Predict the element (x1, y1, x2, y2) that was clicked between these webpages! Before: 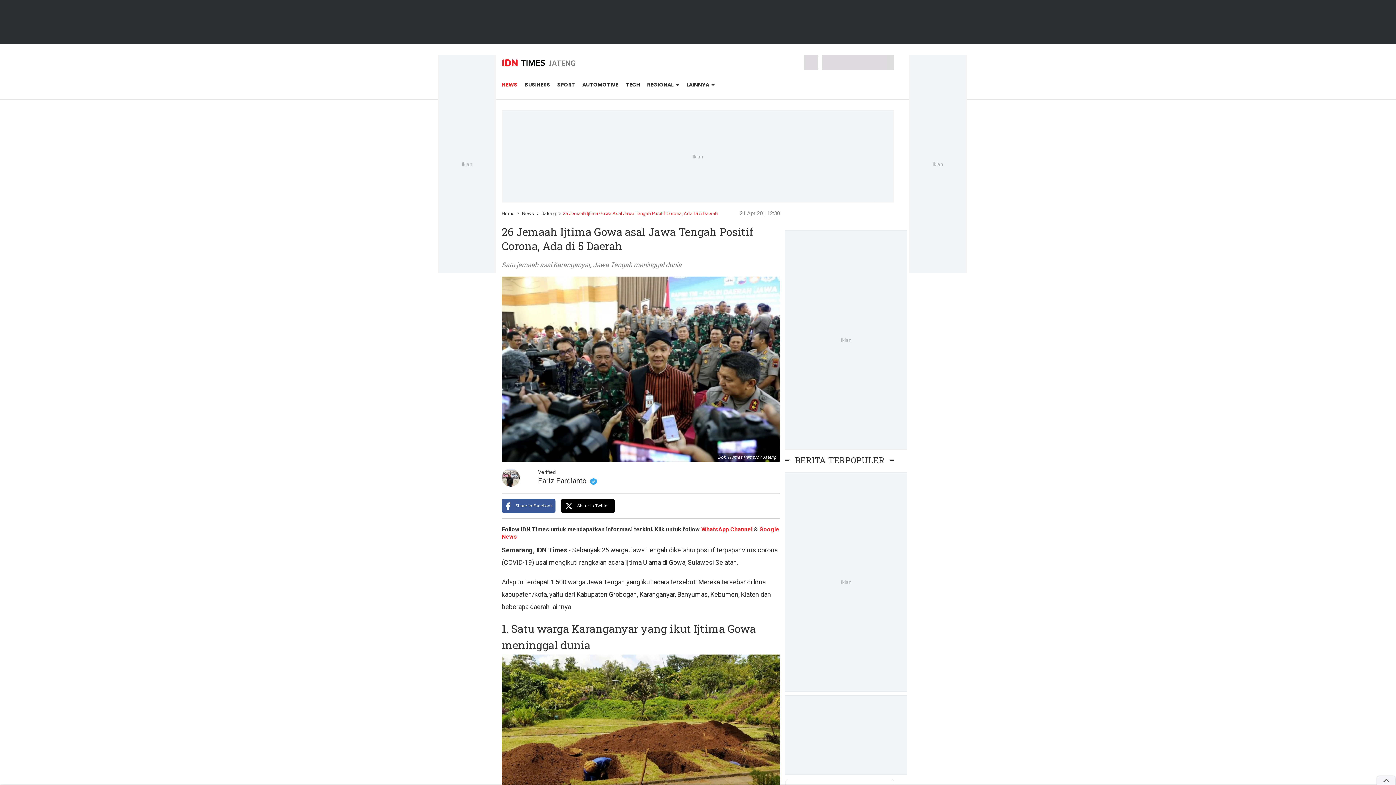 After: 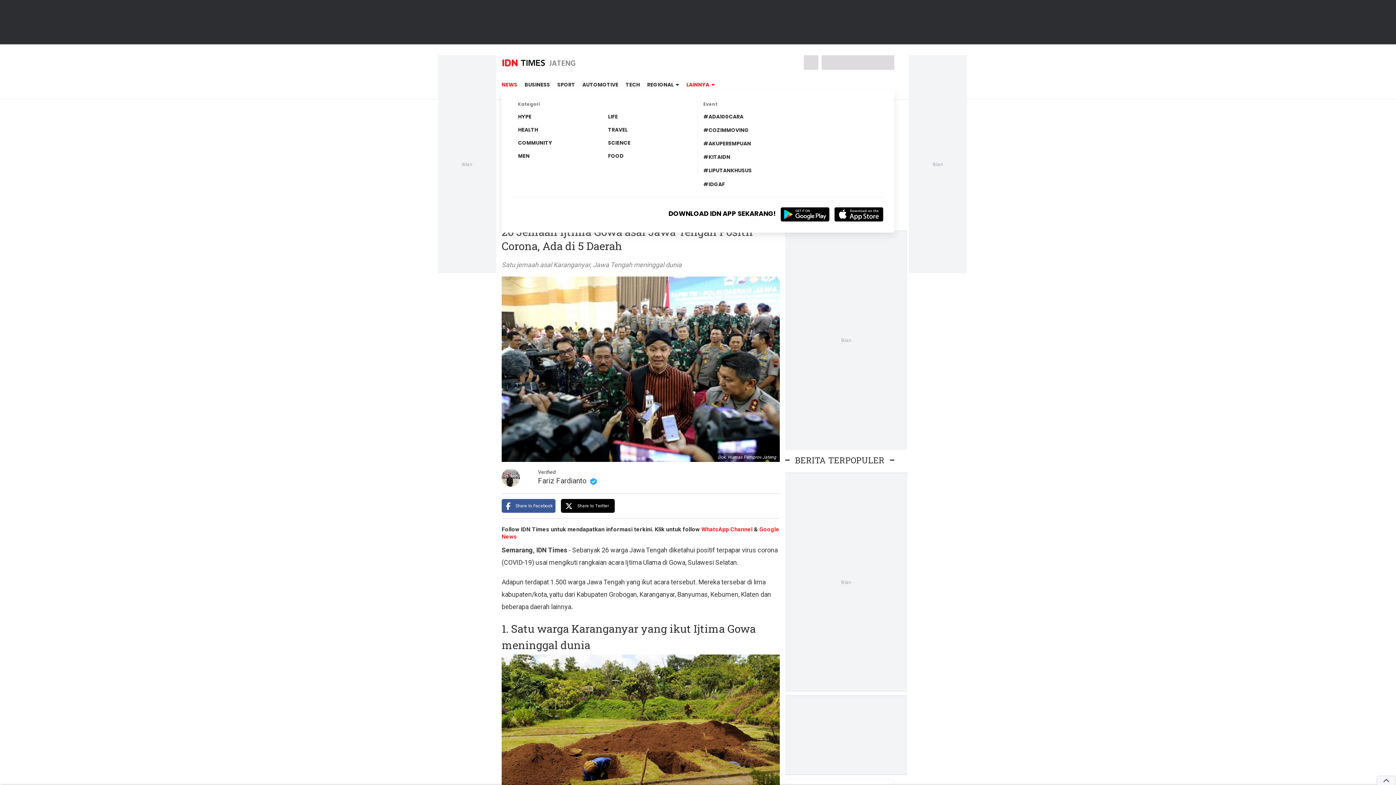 Action: bbox: (686, 81, 714, 88) label: LAINNYA  